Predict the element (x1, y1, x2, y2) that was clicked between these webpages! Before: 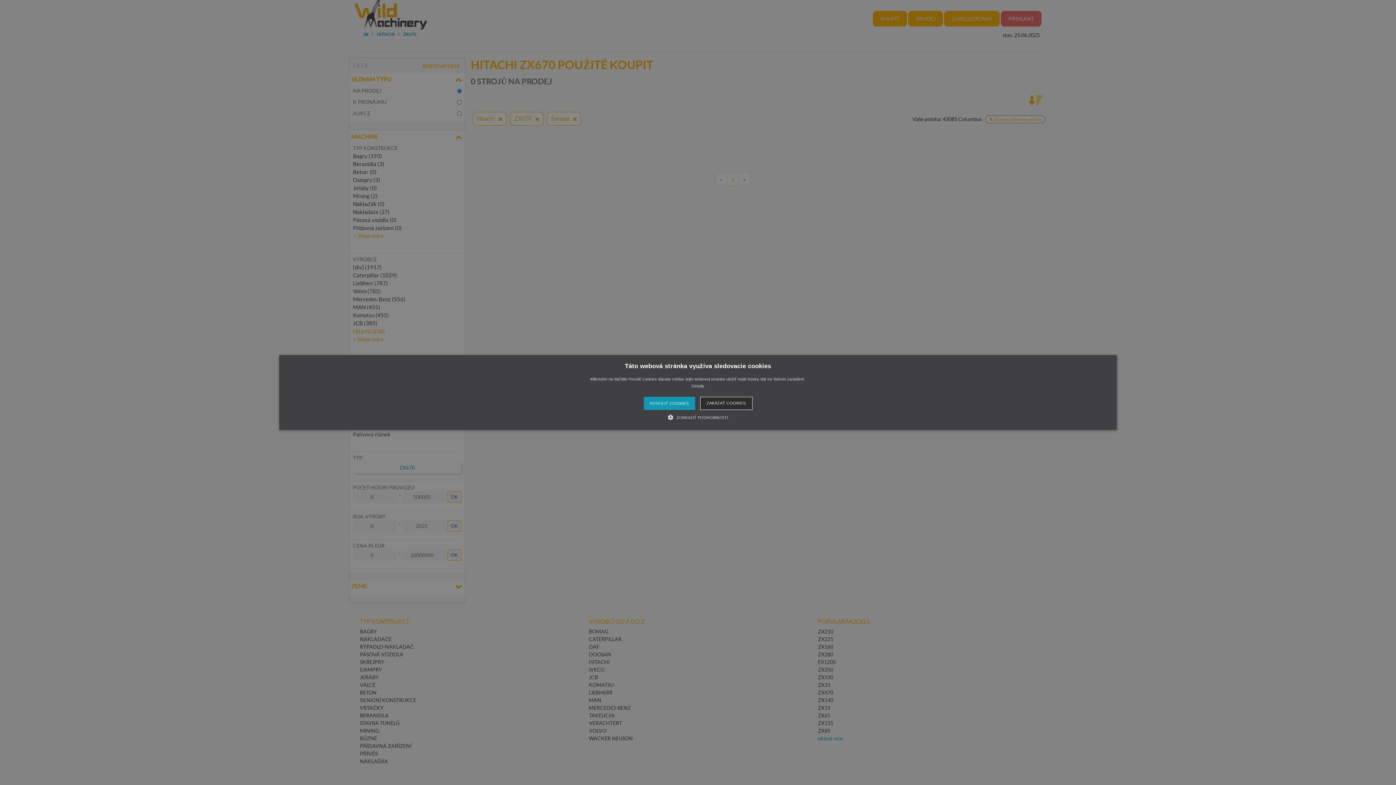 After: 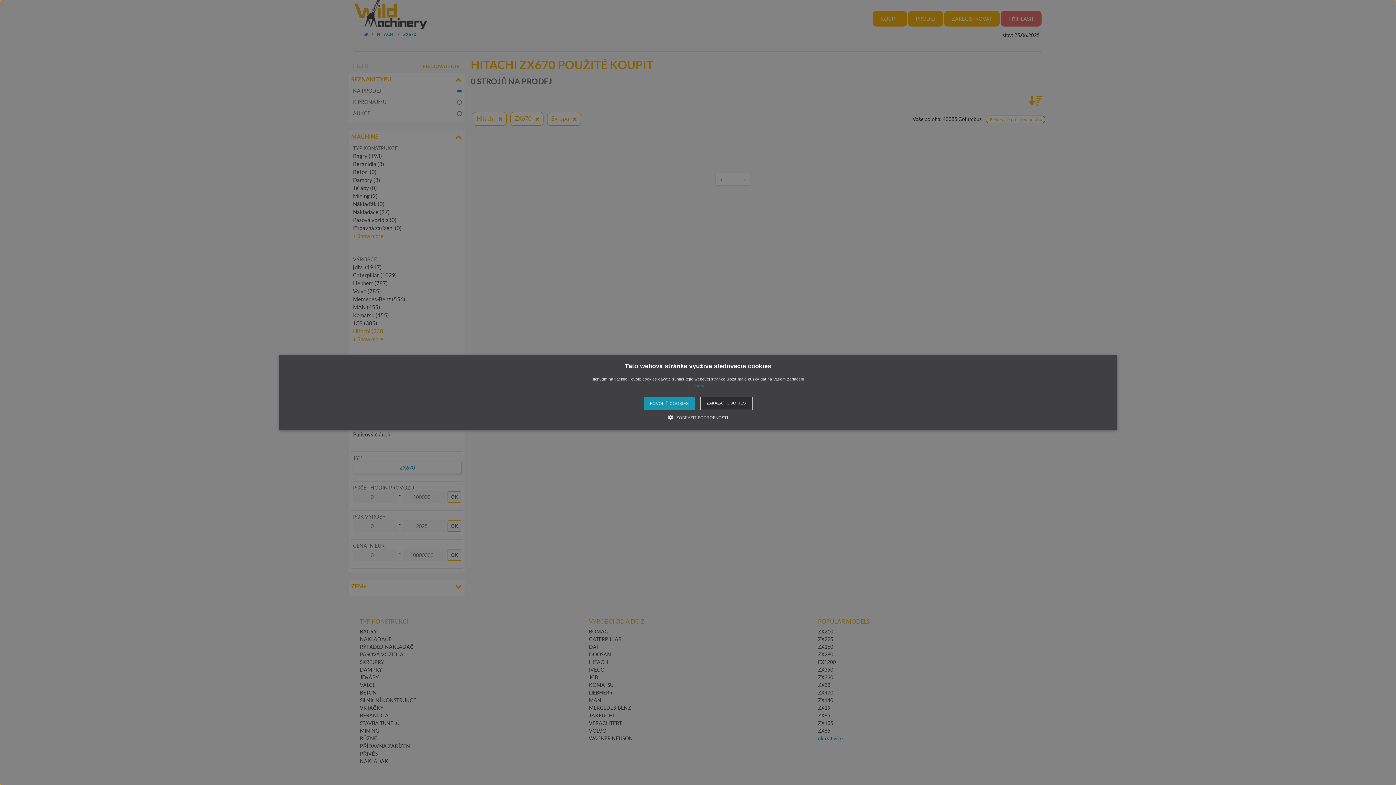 Action: bbox: (691, 384, 704, 388) label: Detaily